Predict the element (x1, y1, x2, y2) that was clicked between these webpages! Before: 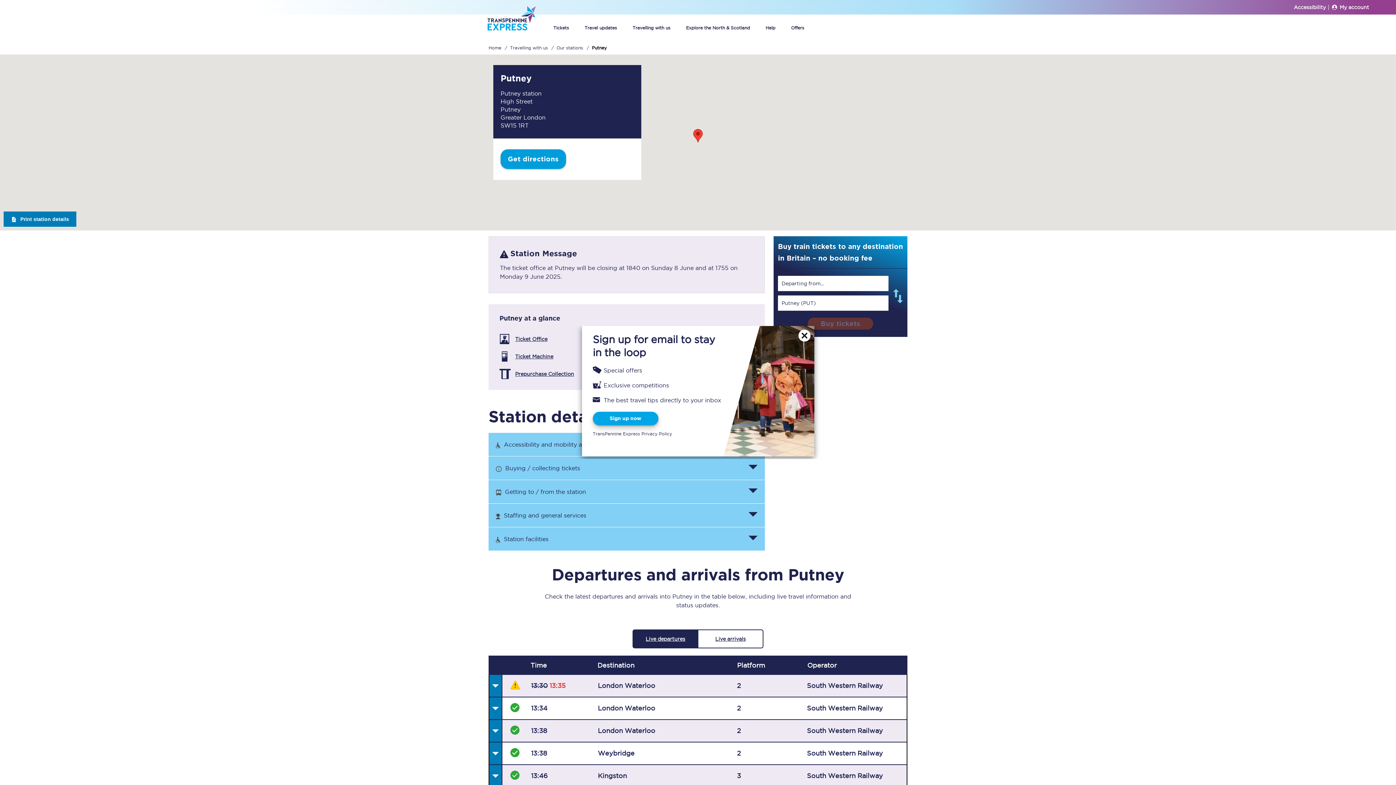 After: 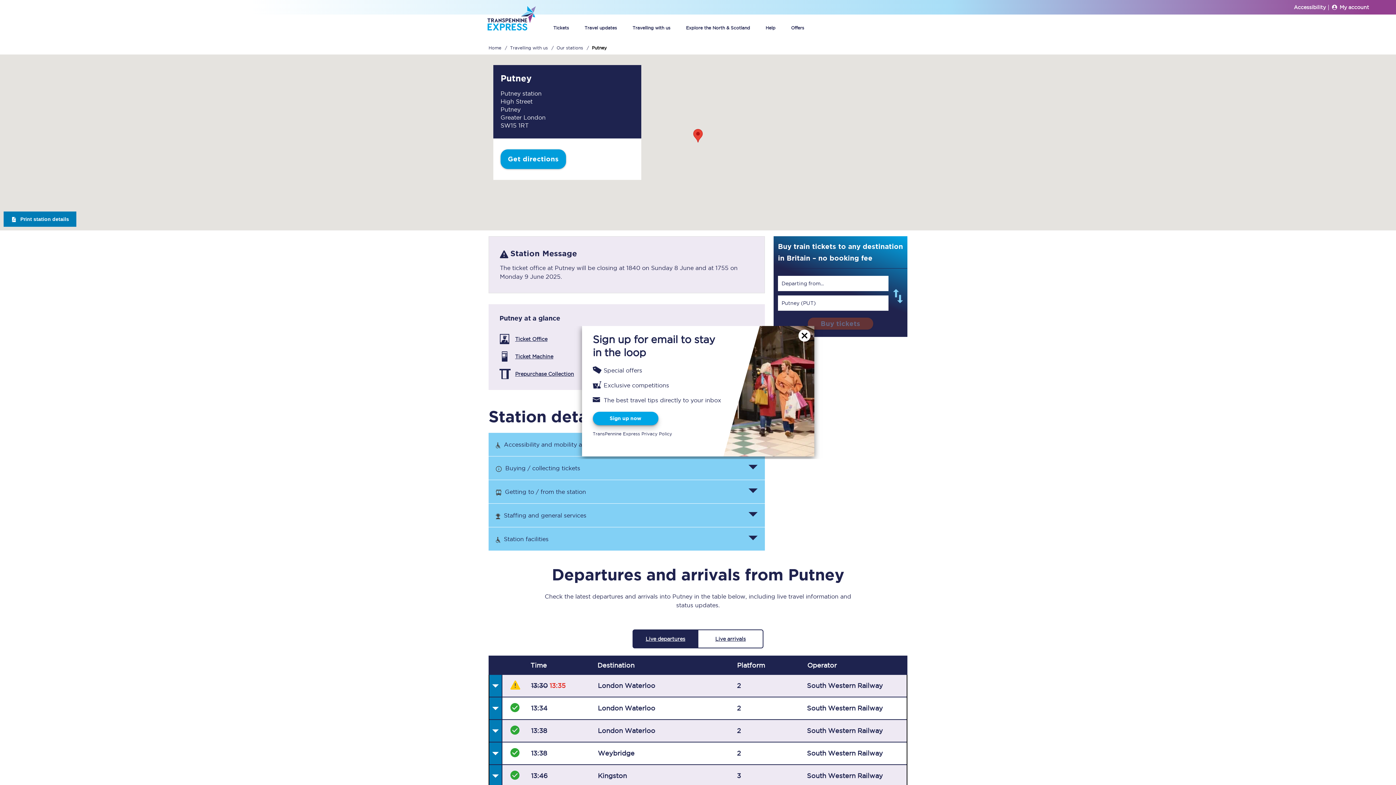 Action: label: Buy tickets bbox: (808, 317, 873, 329)